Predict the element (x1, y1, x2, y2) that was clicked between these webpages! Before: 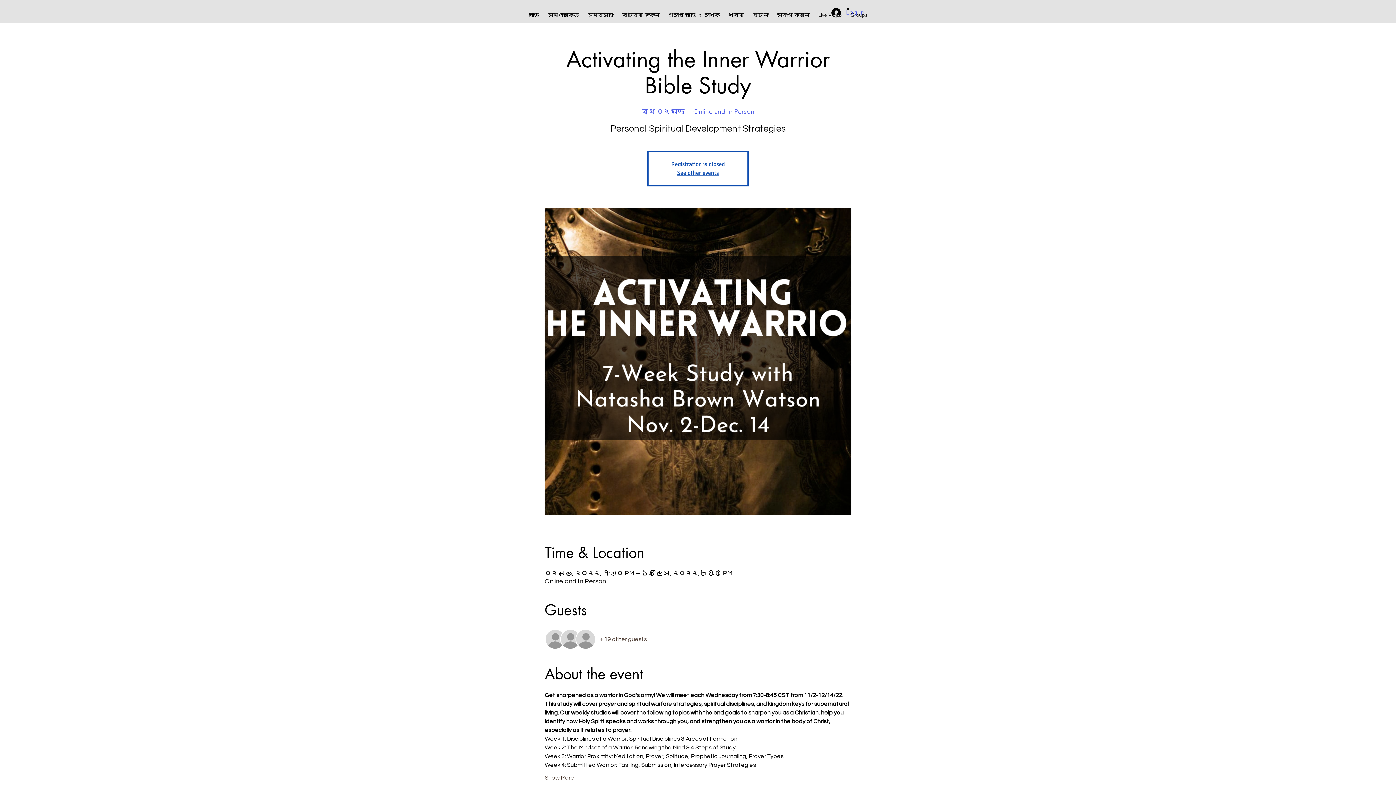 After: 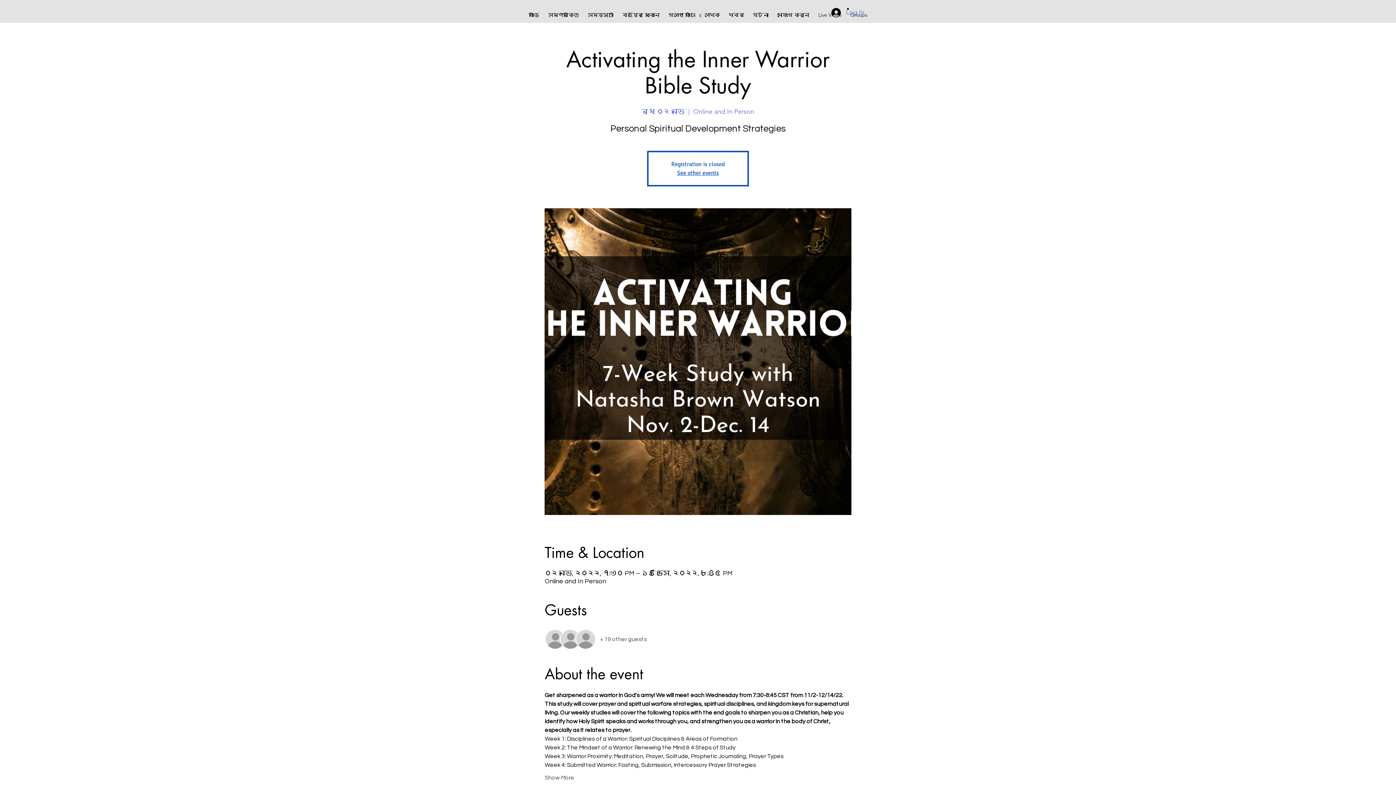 Action: label: লেখক bbox: (700, 3, 724, 20)